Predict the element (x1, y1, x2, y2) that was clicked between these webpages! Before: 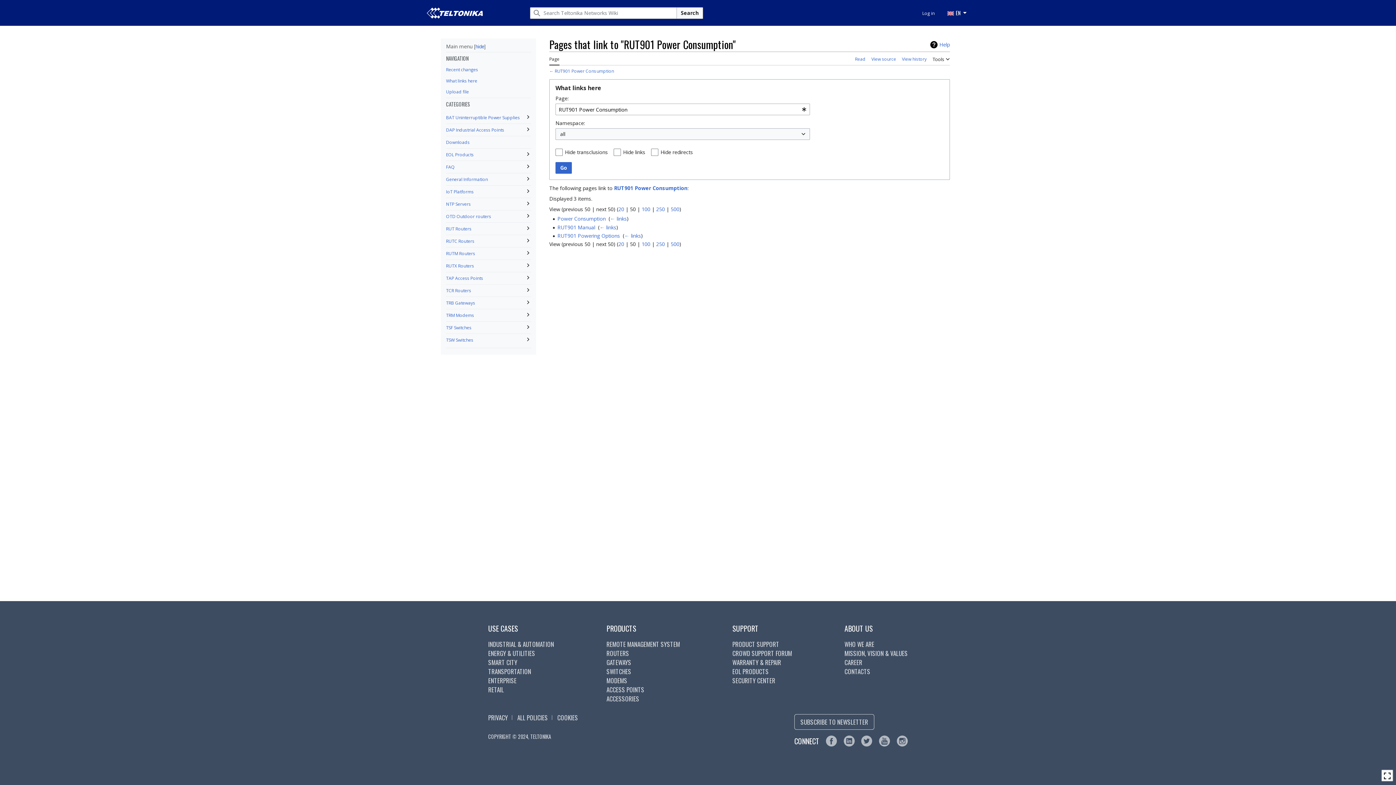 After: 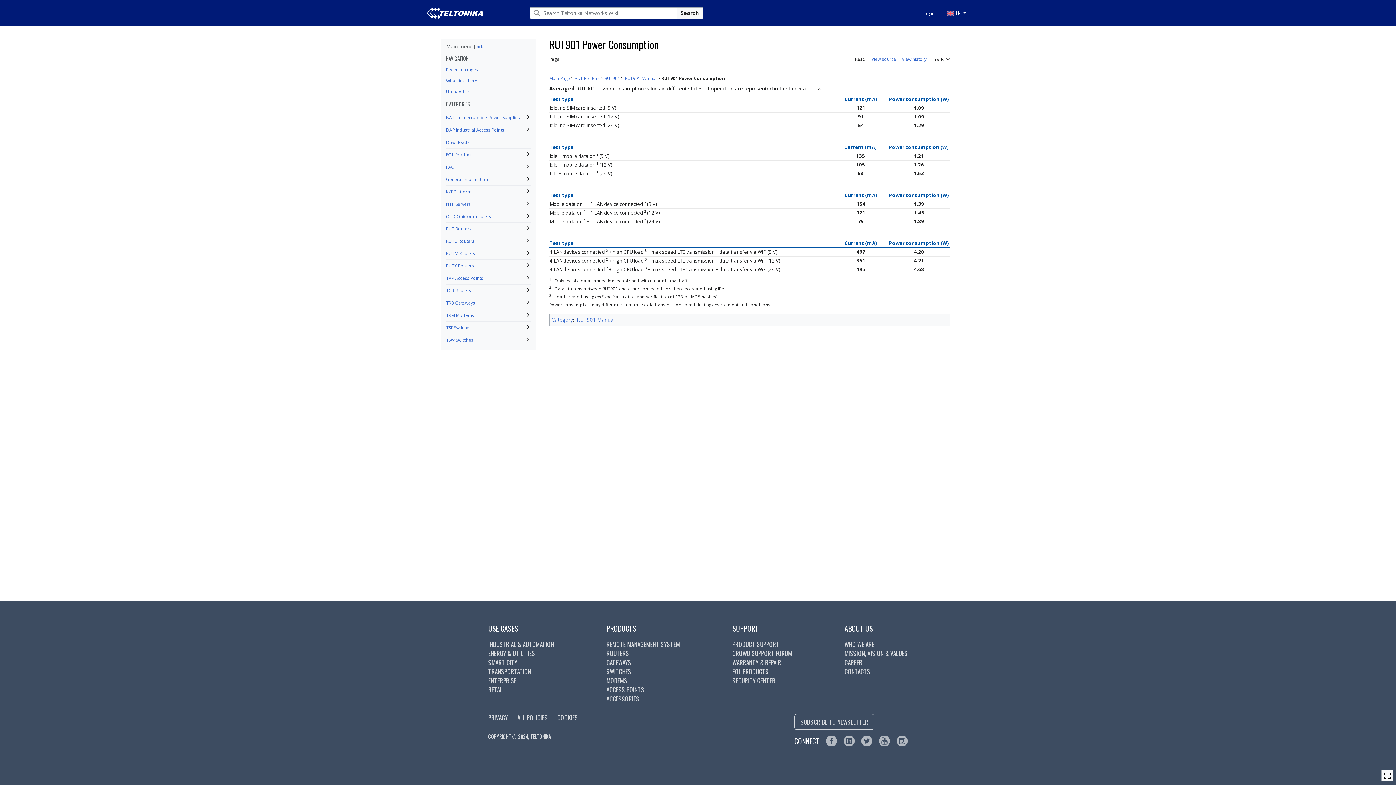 Action: bbox: (614, 184, 687, 191) label: RUT901 Power Consumption